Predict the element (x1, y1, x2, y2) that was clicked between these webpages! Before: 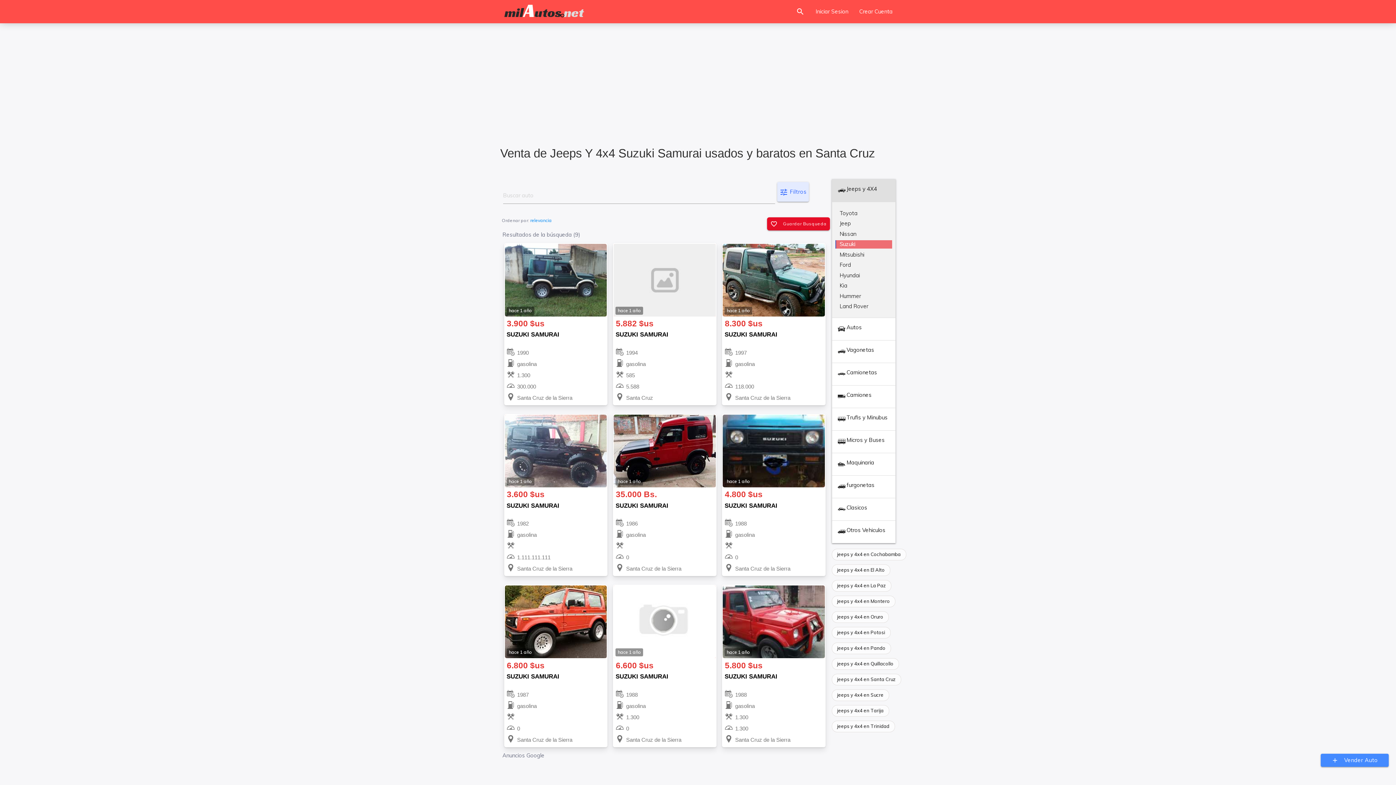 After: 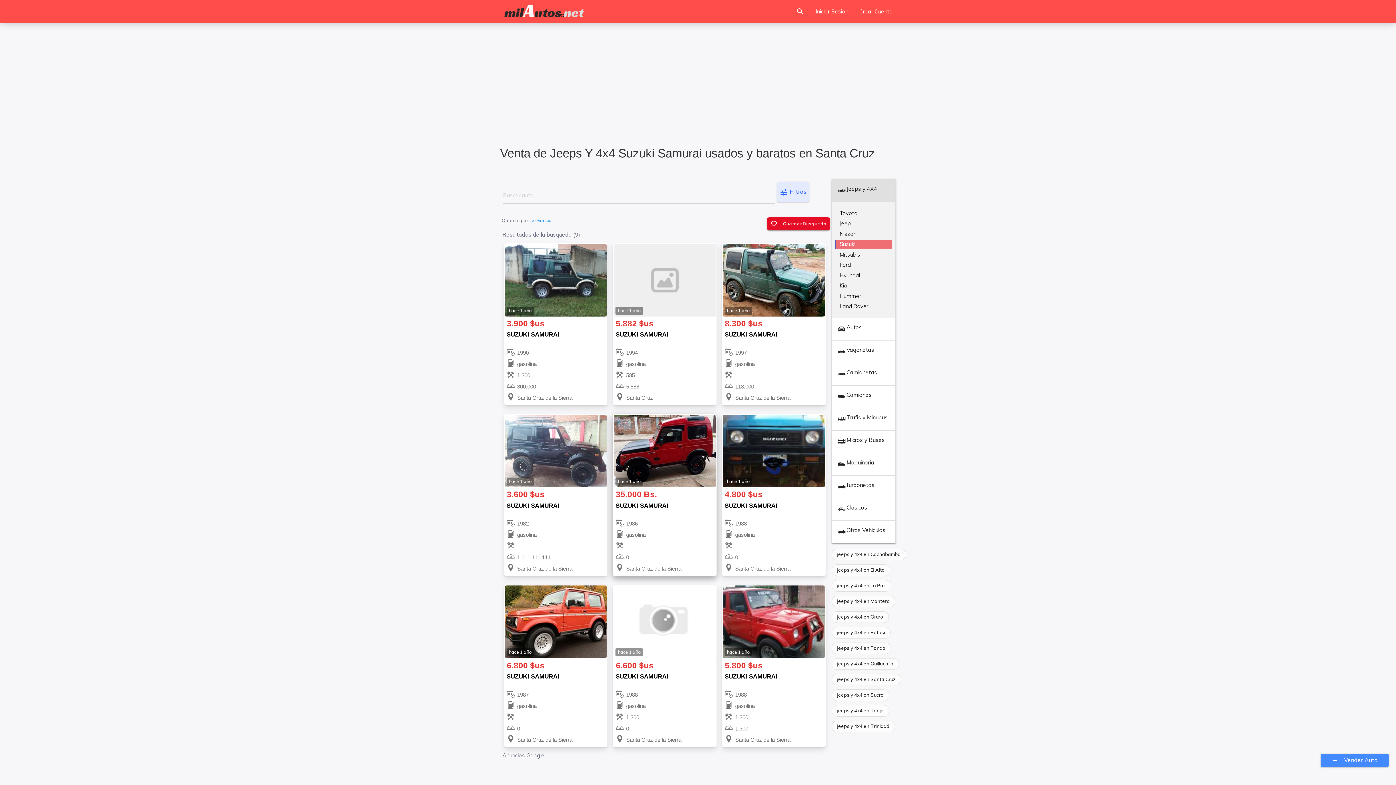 Action: bbox: (613, 414, 716, 487) label: hace 1 año